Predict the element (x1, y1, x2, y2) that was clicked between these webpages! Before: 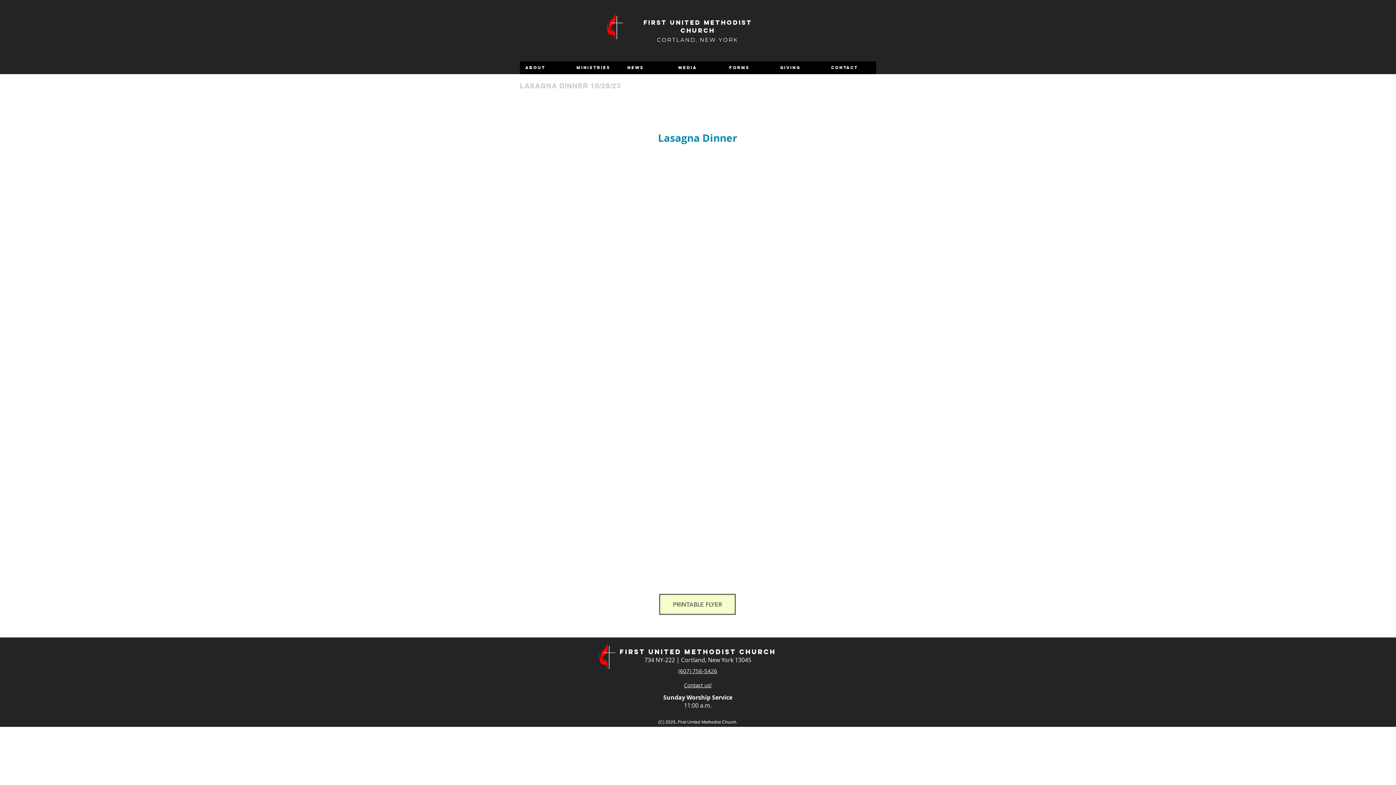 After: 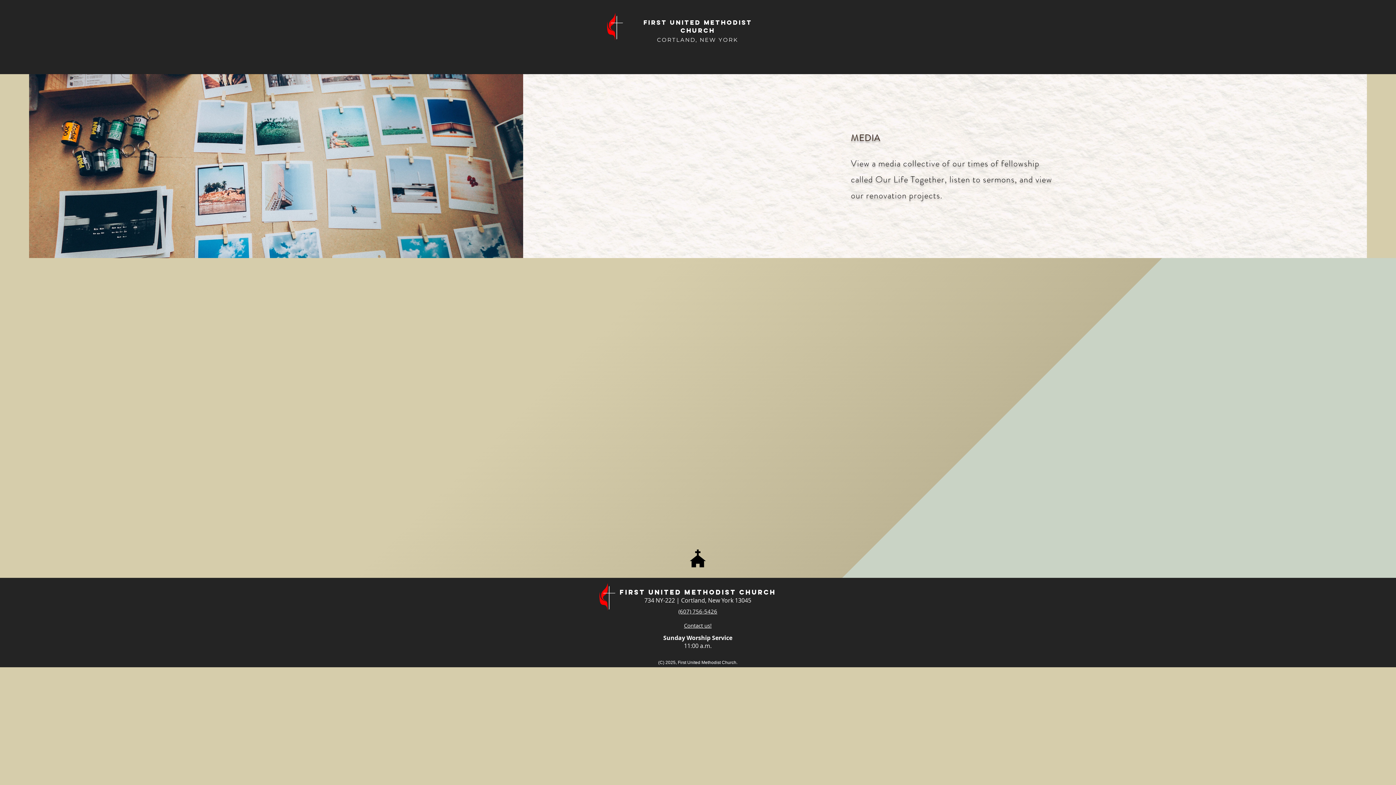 Action: bbox: (672, 61, 723, 74) label: Media